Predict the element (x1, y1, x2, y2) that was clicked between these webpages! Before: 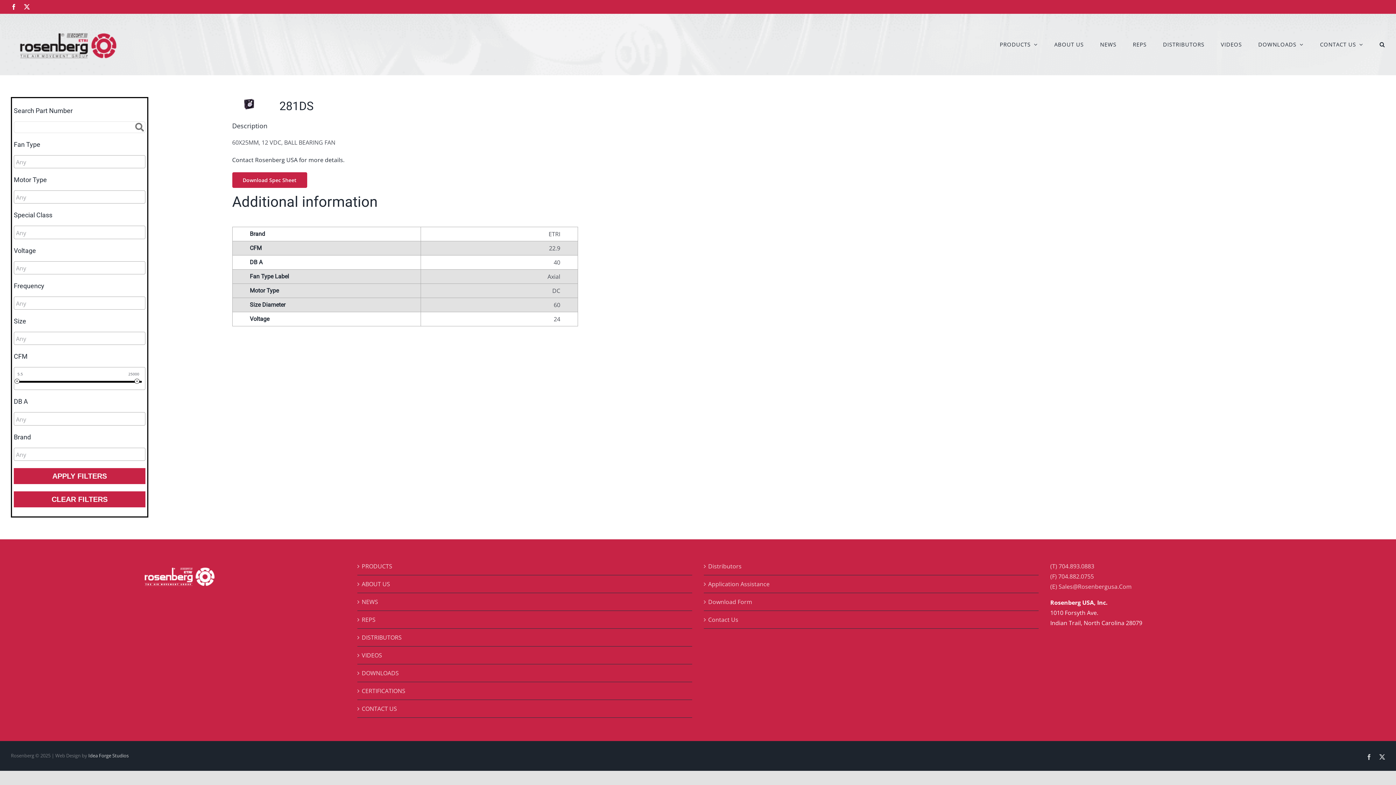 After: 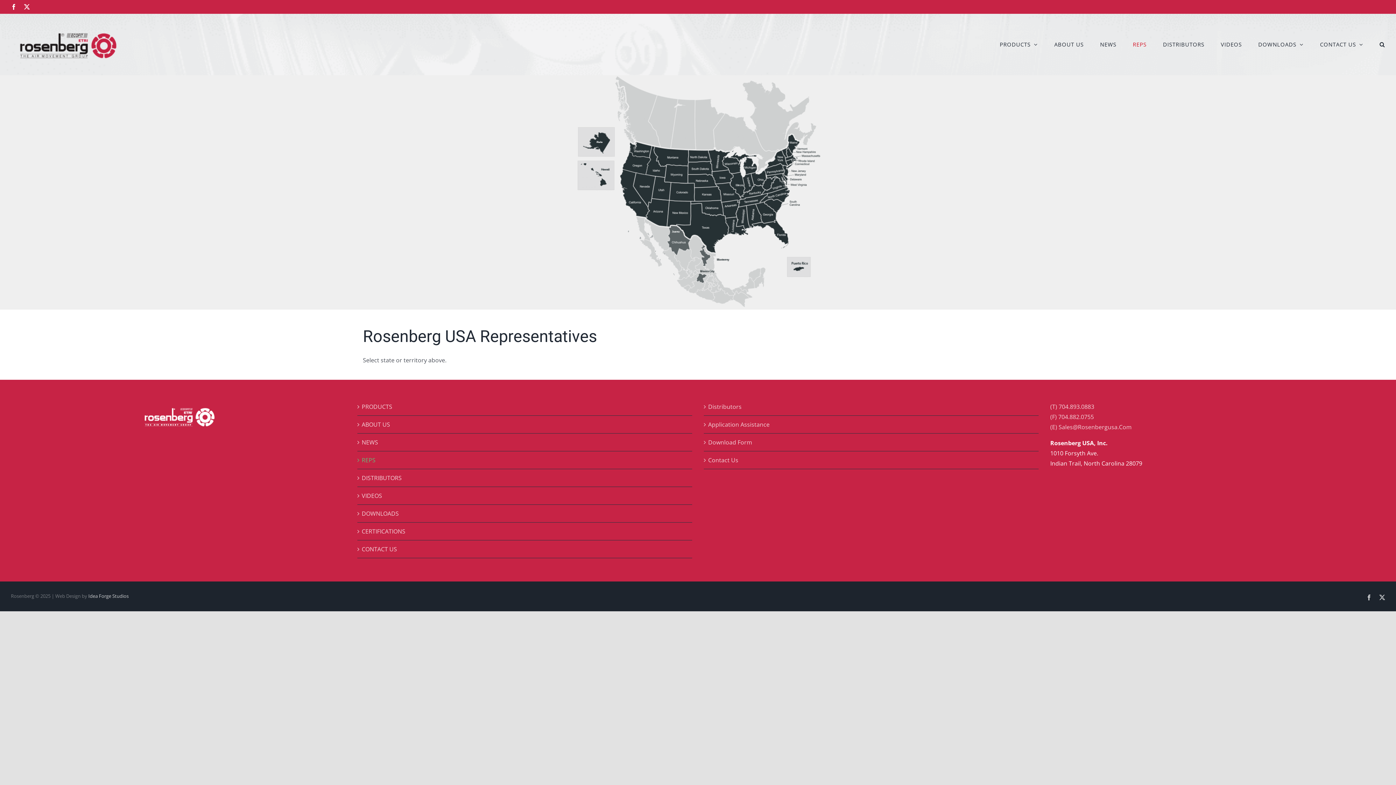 Action: bbox: (1133, 13, 1146, 74) label: REPS